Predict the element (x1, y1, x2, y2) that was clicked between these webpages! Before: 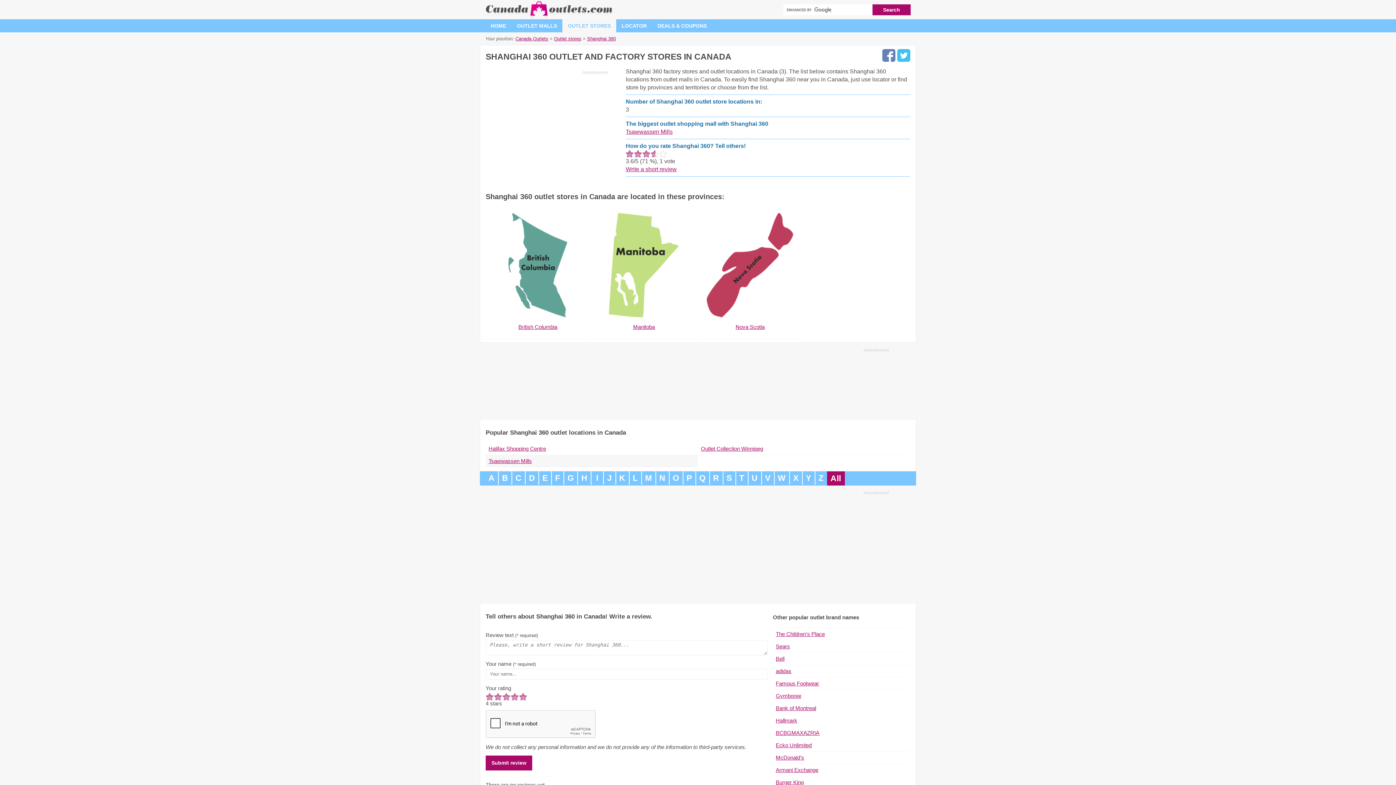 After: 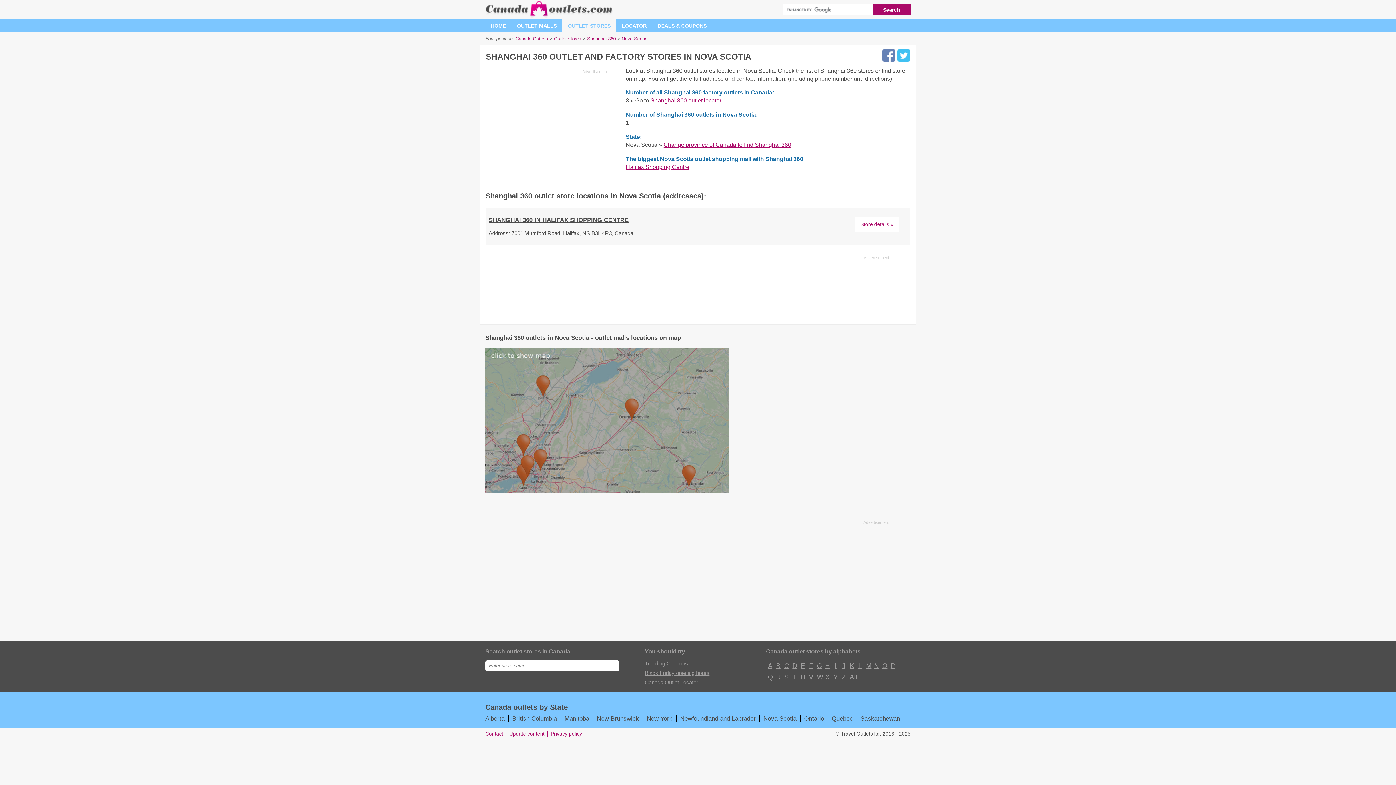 Action: label: Nova Scotia bbox: (698, 204, 802, 338)